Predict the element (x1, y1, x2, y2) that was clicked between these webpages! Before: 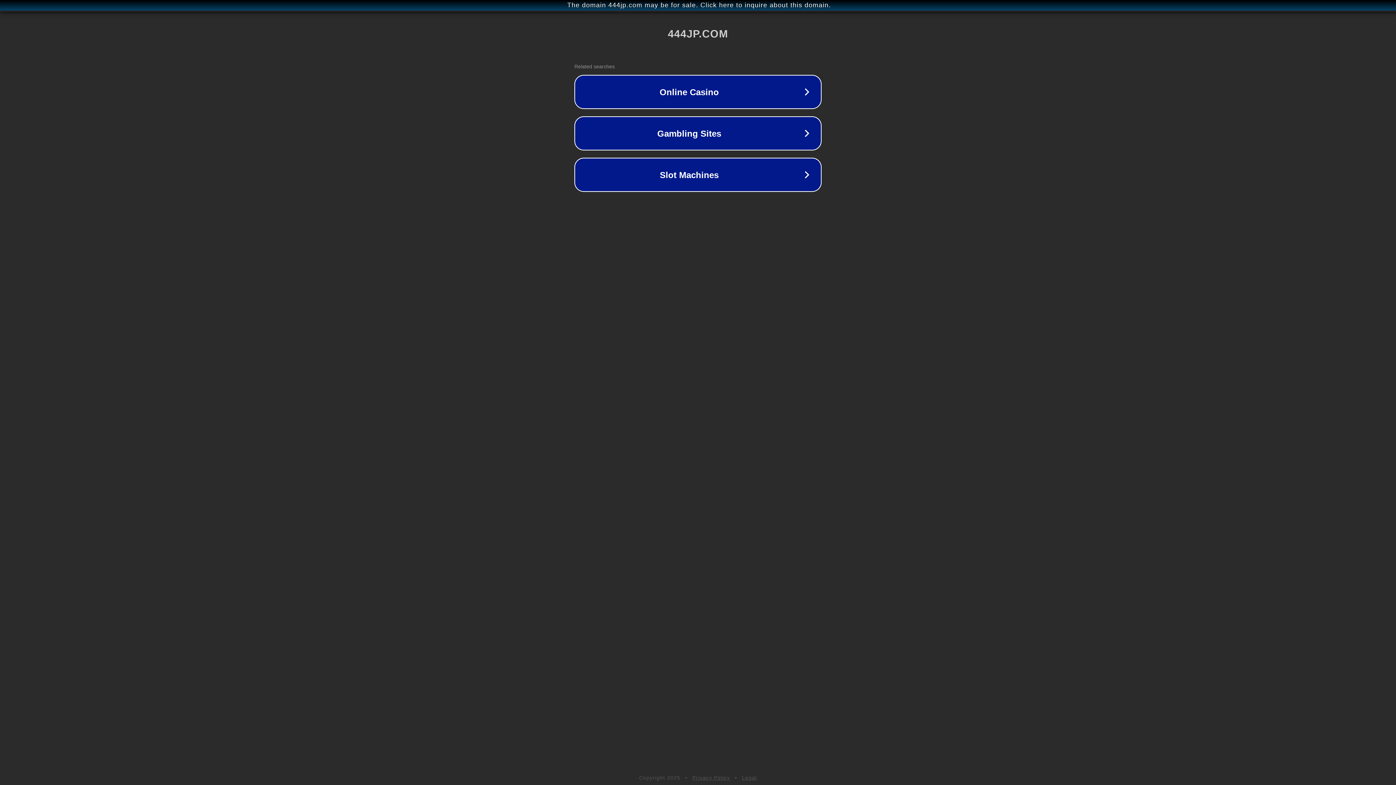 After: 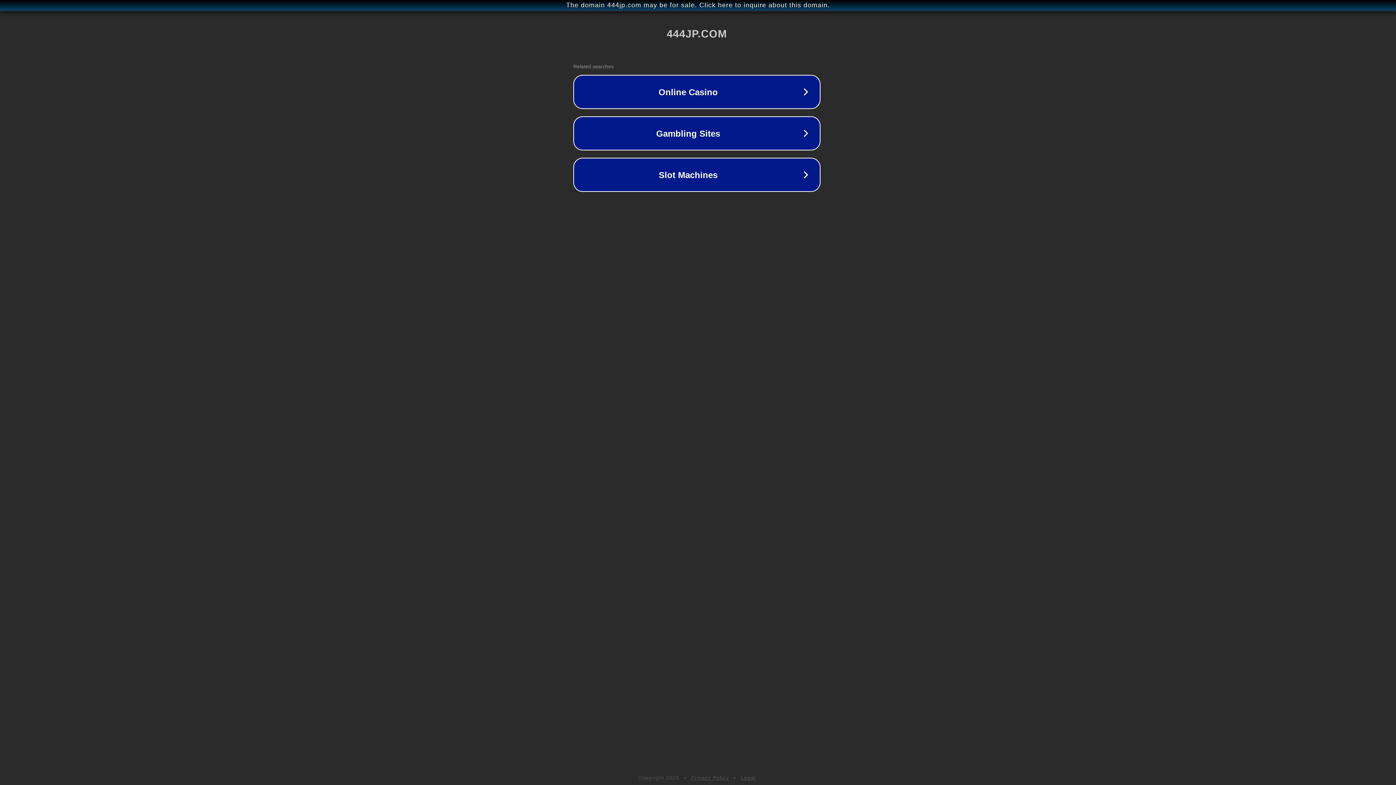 Action: label: The domain 444jp.com may be for sale. Click here to inquire about this domain. bbox: (1, 1, 1397, 9)